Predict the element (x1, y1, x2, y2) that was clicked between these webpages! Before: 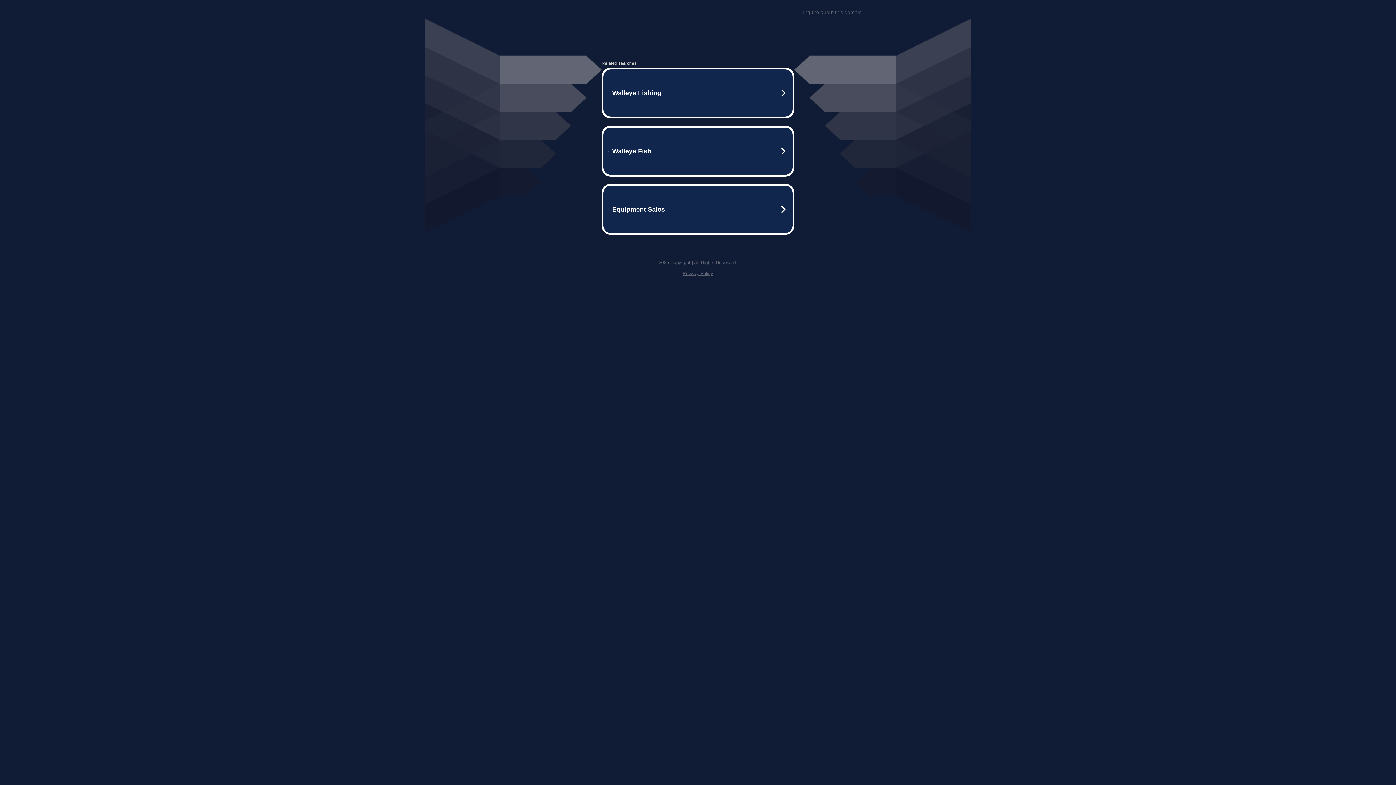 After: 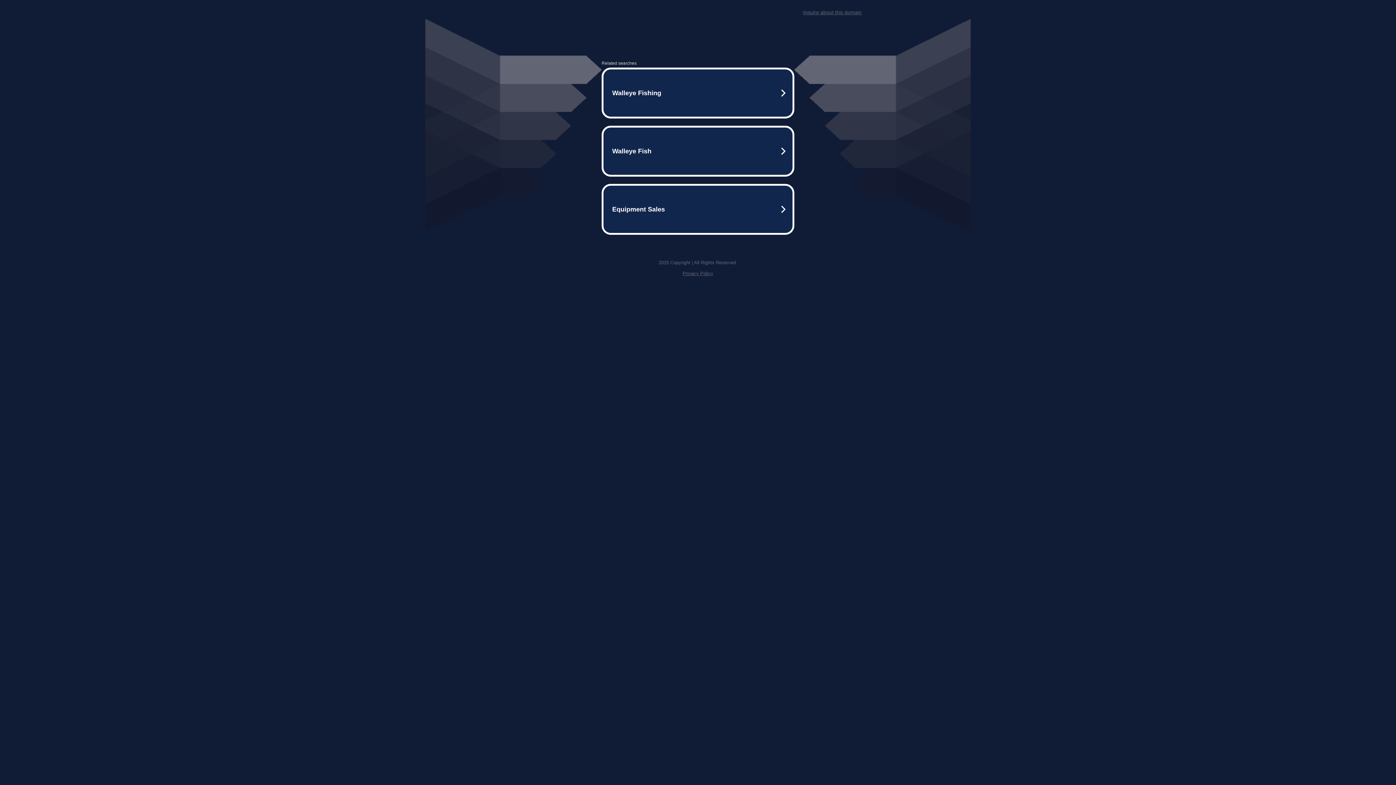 Action: label: Privacy Policy bbox: (682, 270, 713, 276)